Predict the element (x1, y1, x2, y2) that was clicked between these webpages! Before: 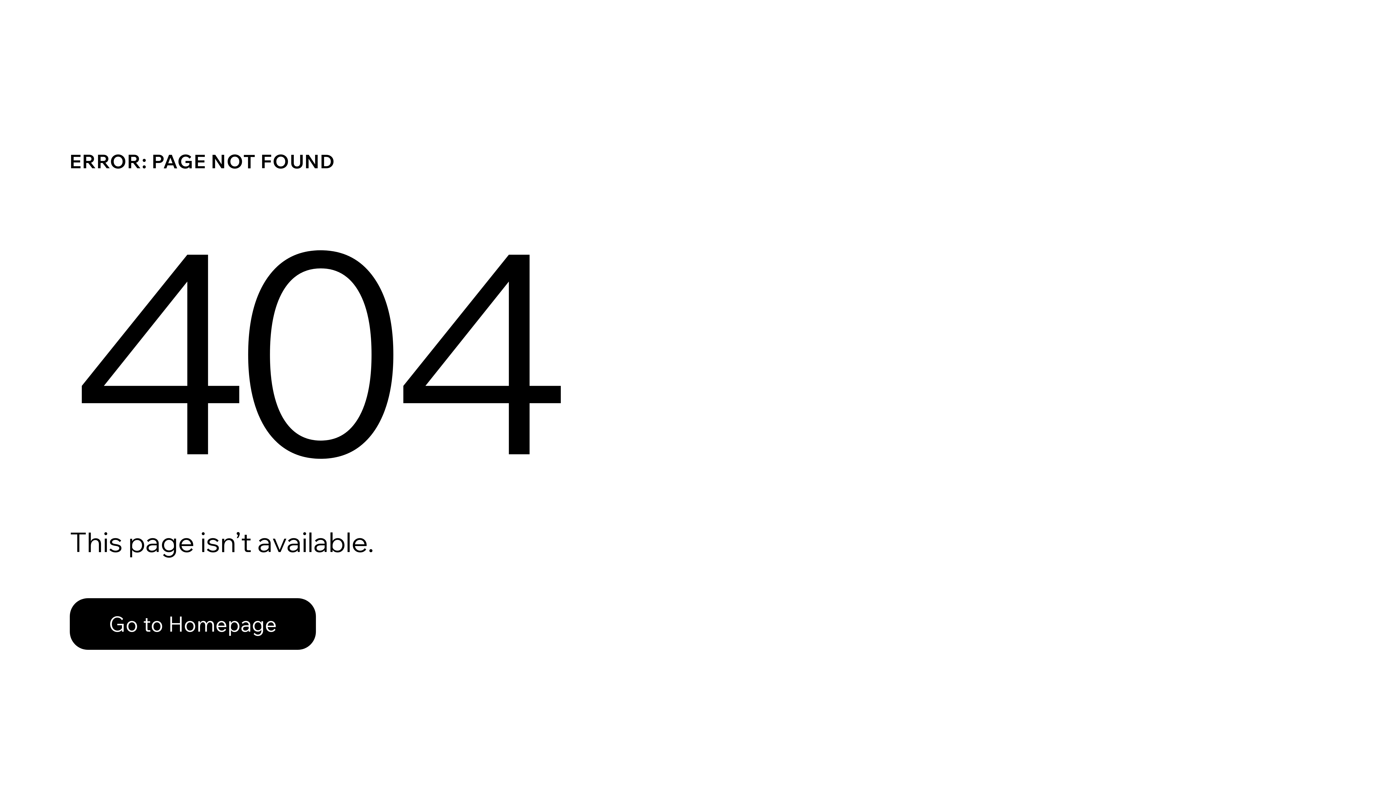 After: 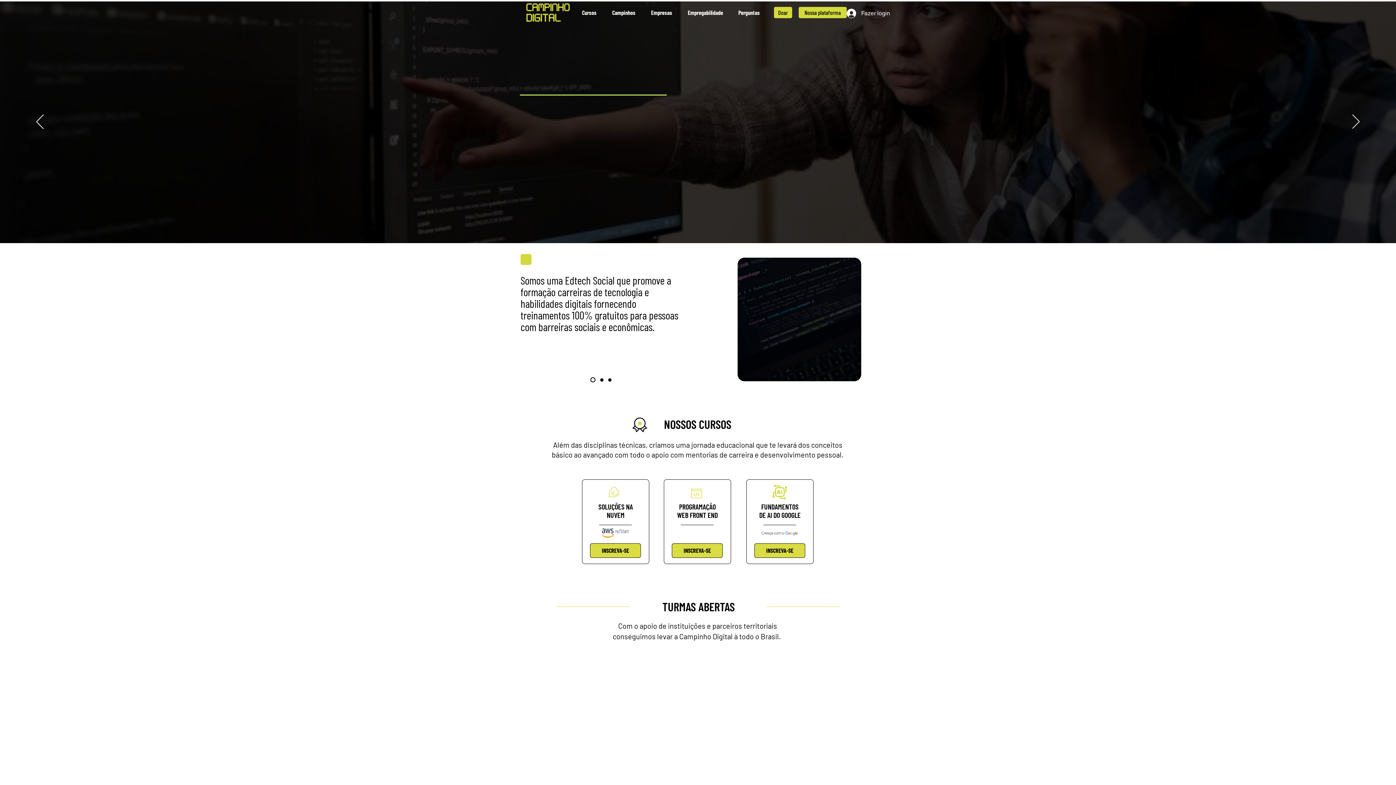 Action: label: Go to Homepage bbox: (69, 582, 768, 659)